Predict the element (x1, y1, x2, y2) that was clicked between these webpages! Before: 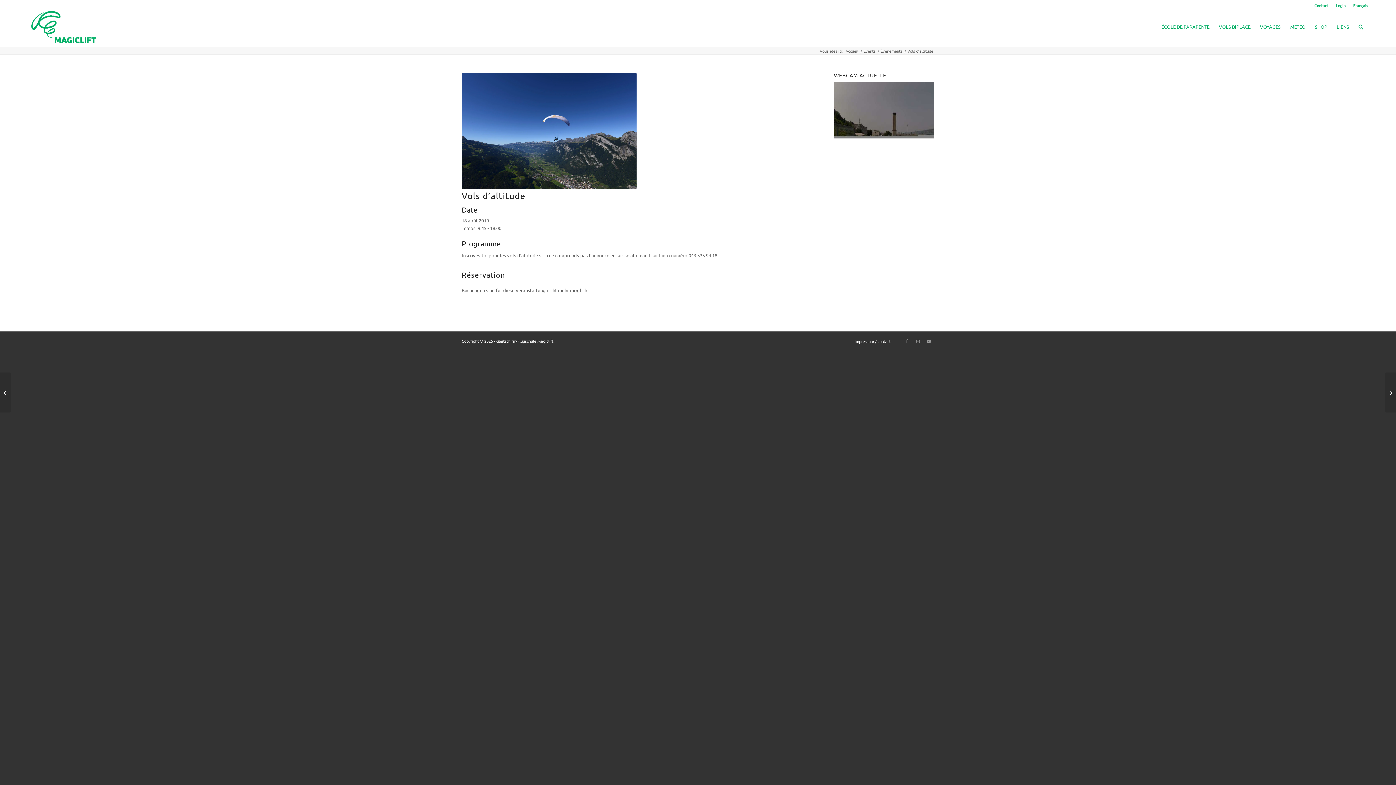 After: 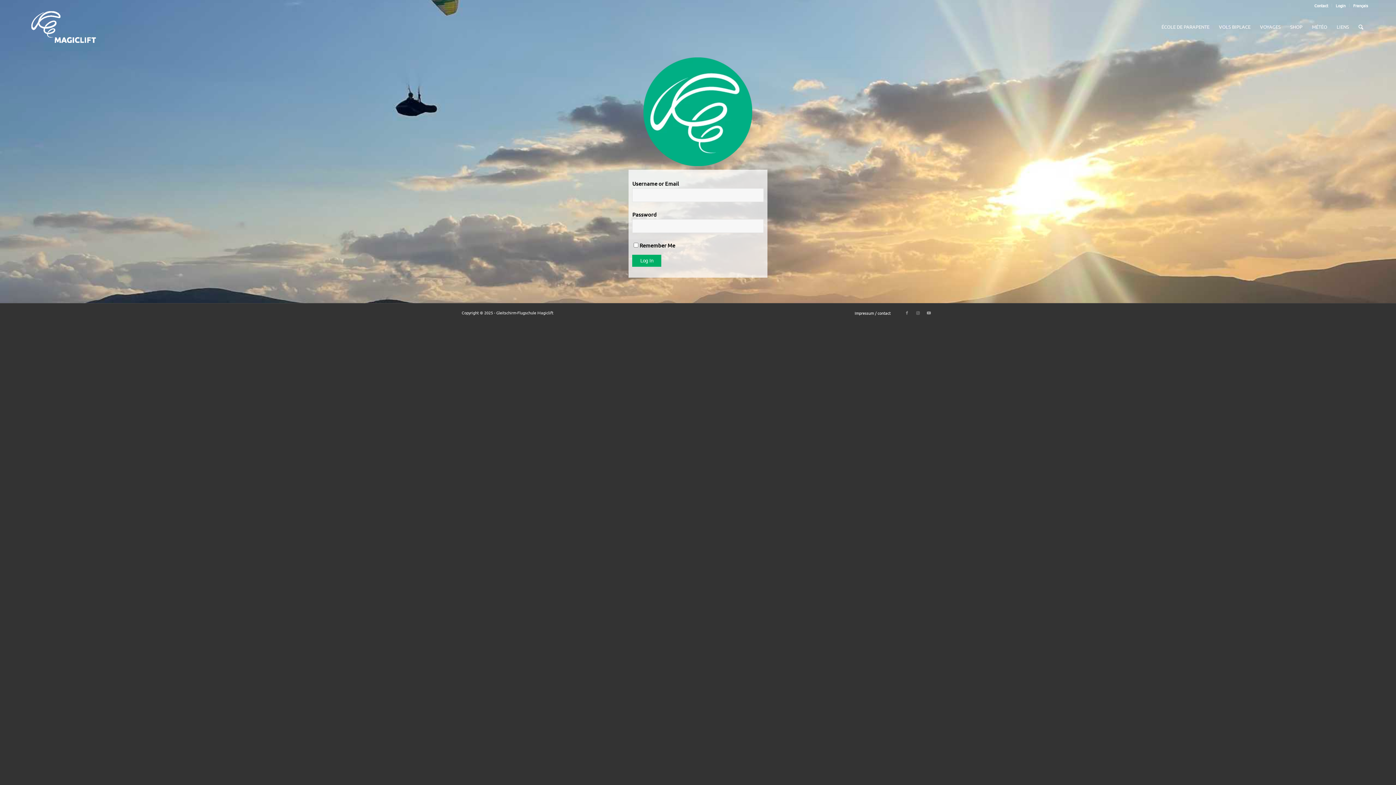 Action: label: Login bbox: (1336, 0, 1345, 10)